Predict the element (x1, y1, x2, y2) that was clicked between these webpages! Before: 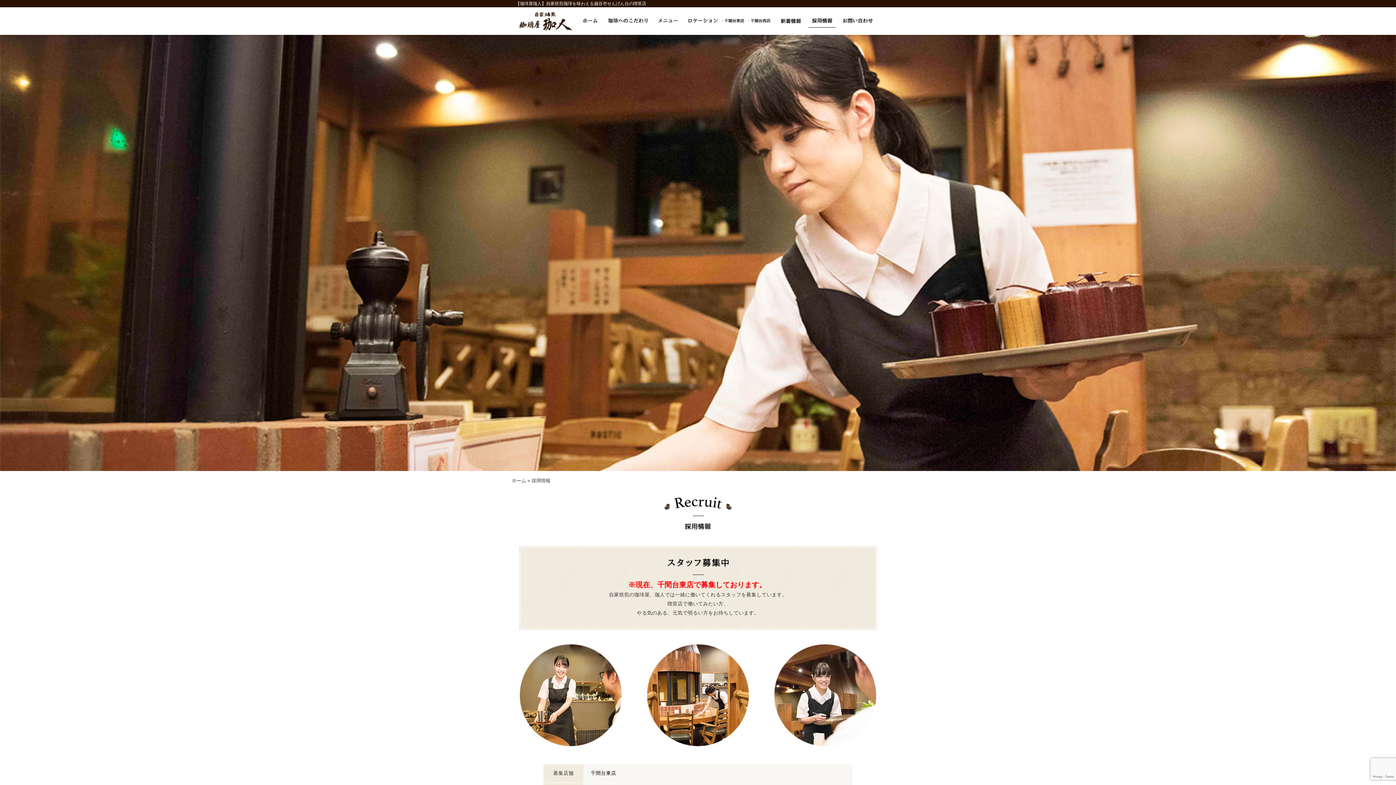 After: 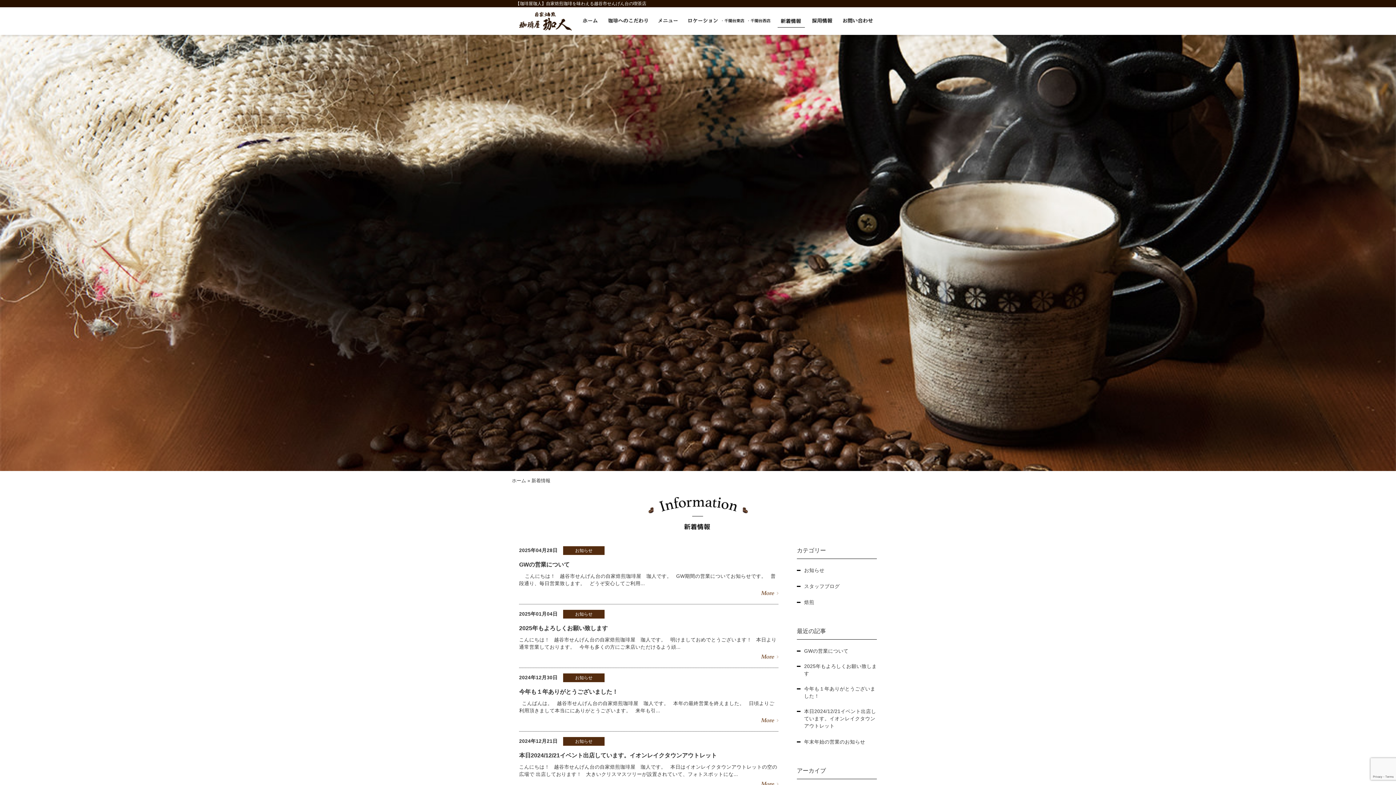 Action: bbox: (777, 8, 805, 14)